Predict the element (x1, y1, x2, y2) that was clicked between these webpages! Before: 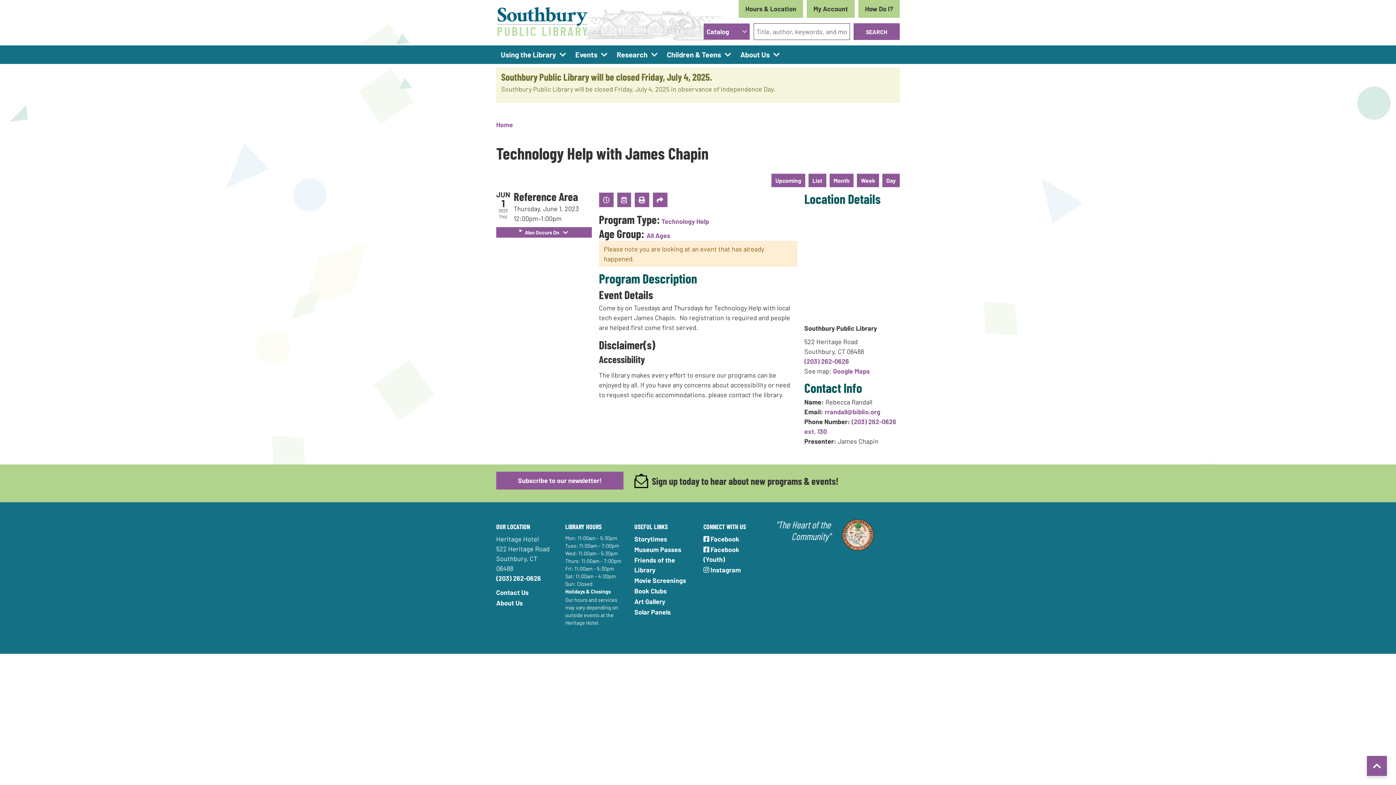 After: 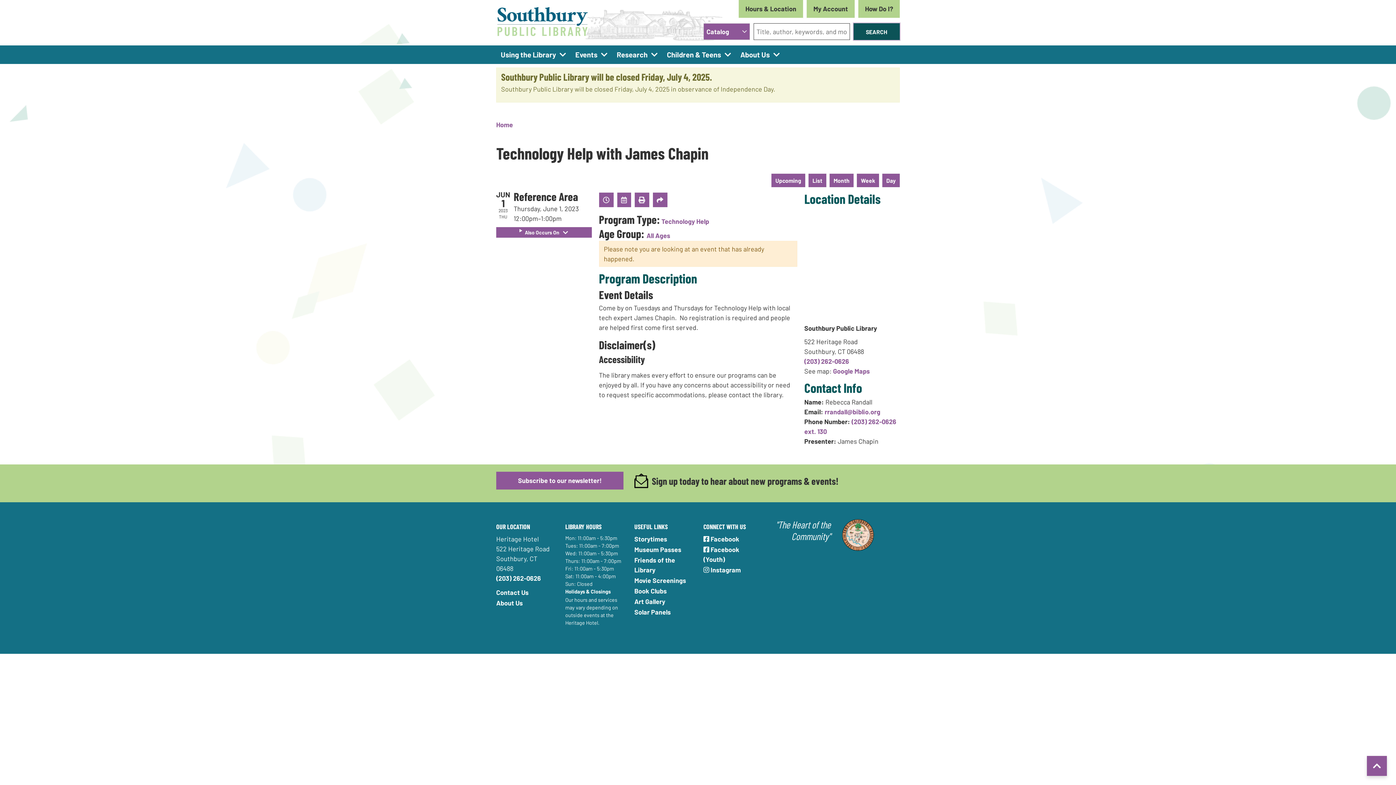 Action: label: SEARCH bbox: (853, 23, 899, 40)